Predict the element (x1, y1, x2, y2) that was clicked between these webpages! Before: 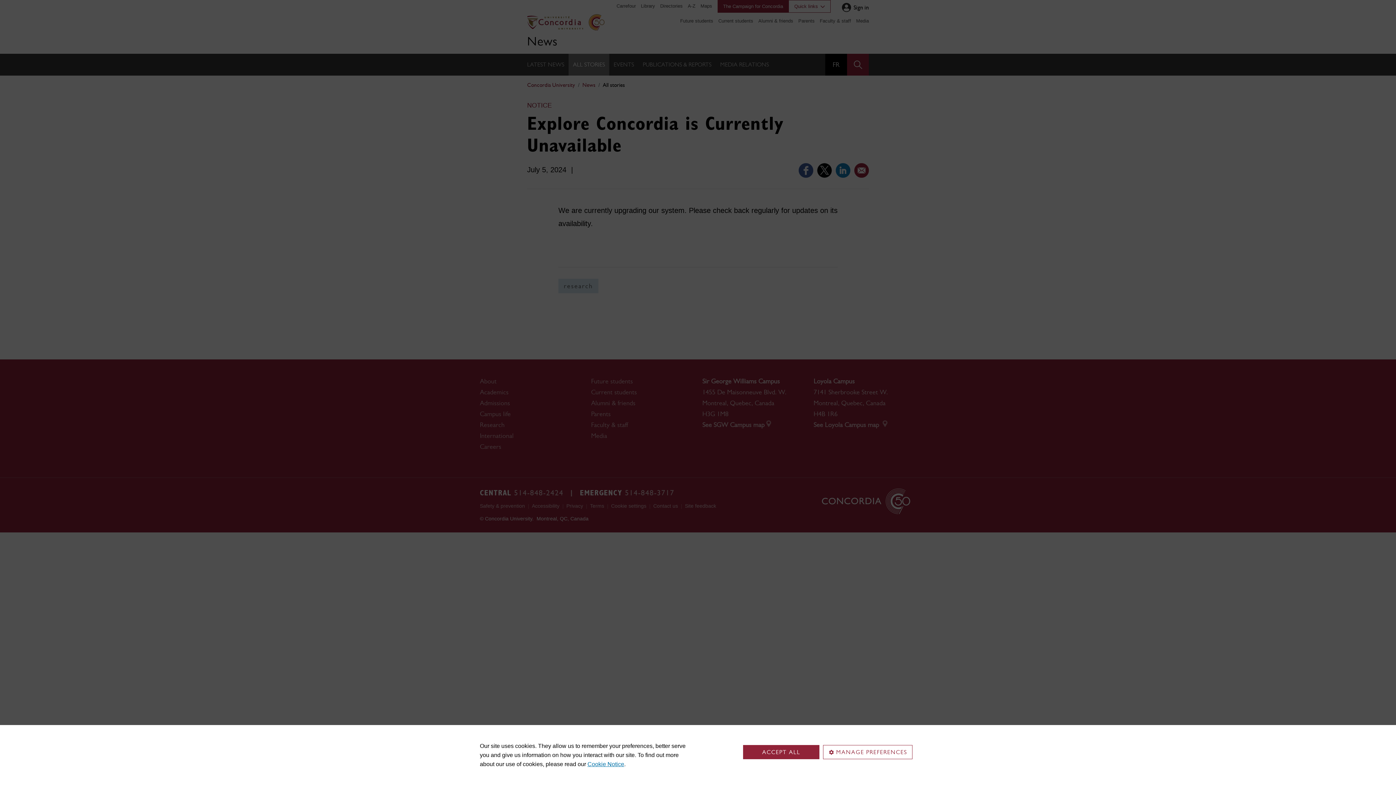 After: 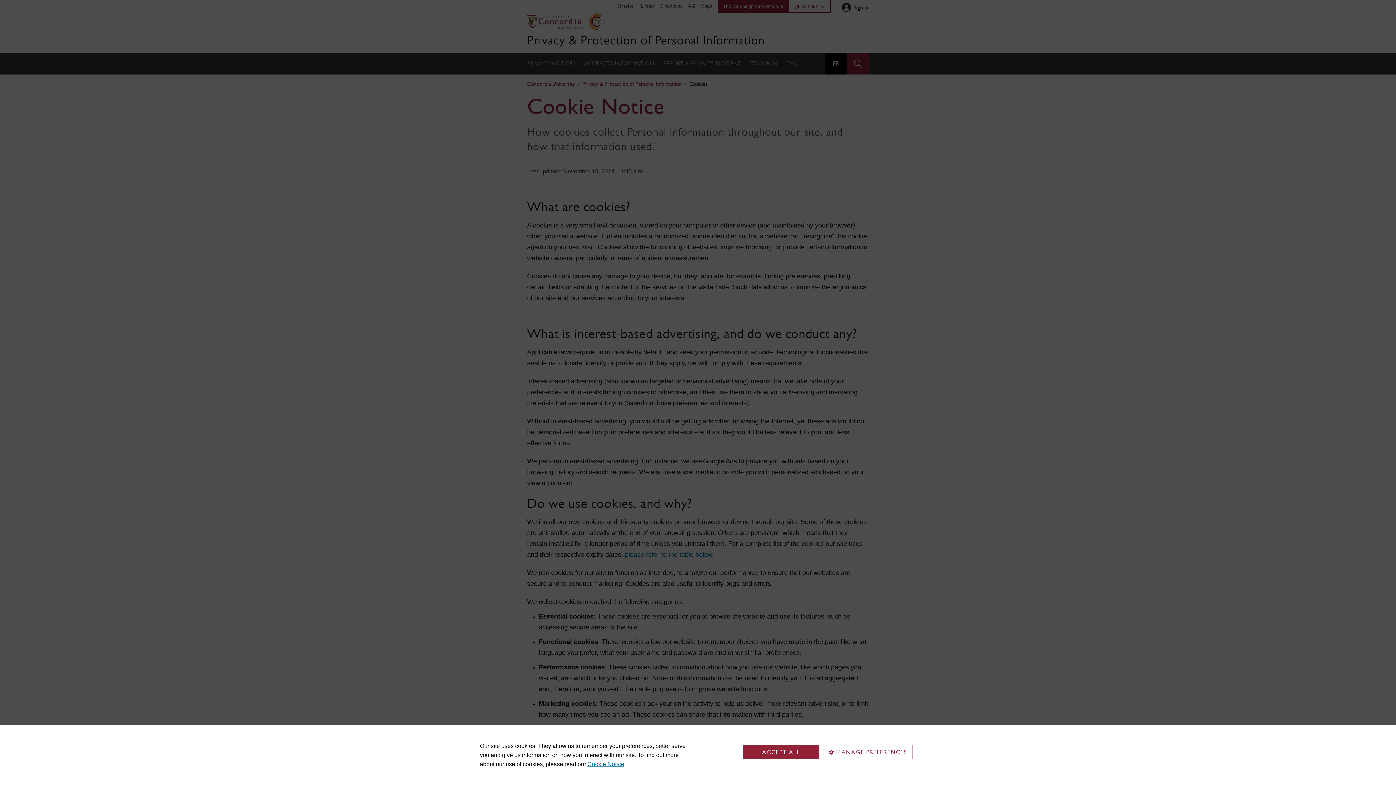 Action: bbox: (587, 761, 624, 767) label: Cookie Notice